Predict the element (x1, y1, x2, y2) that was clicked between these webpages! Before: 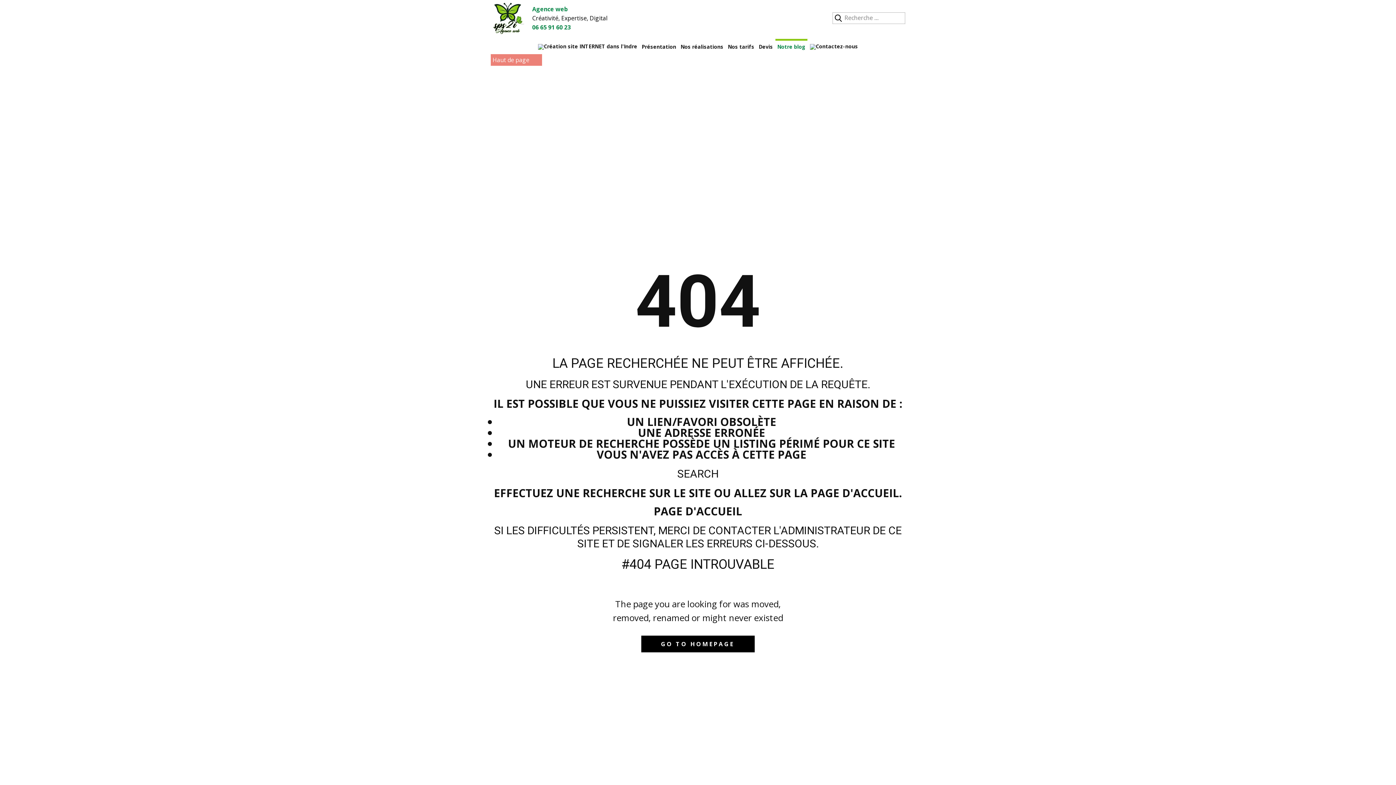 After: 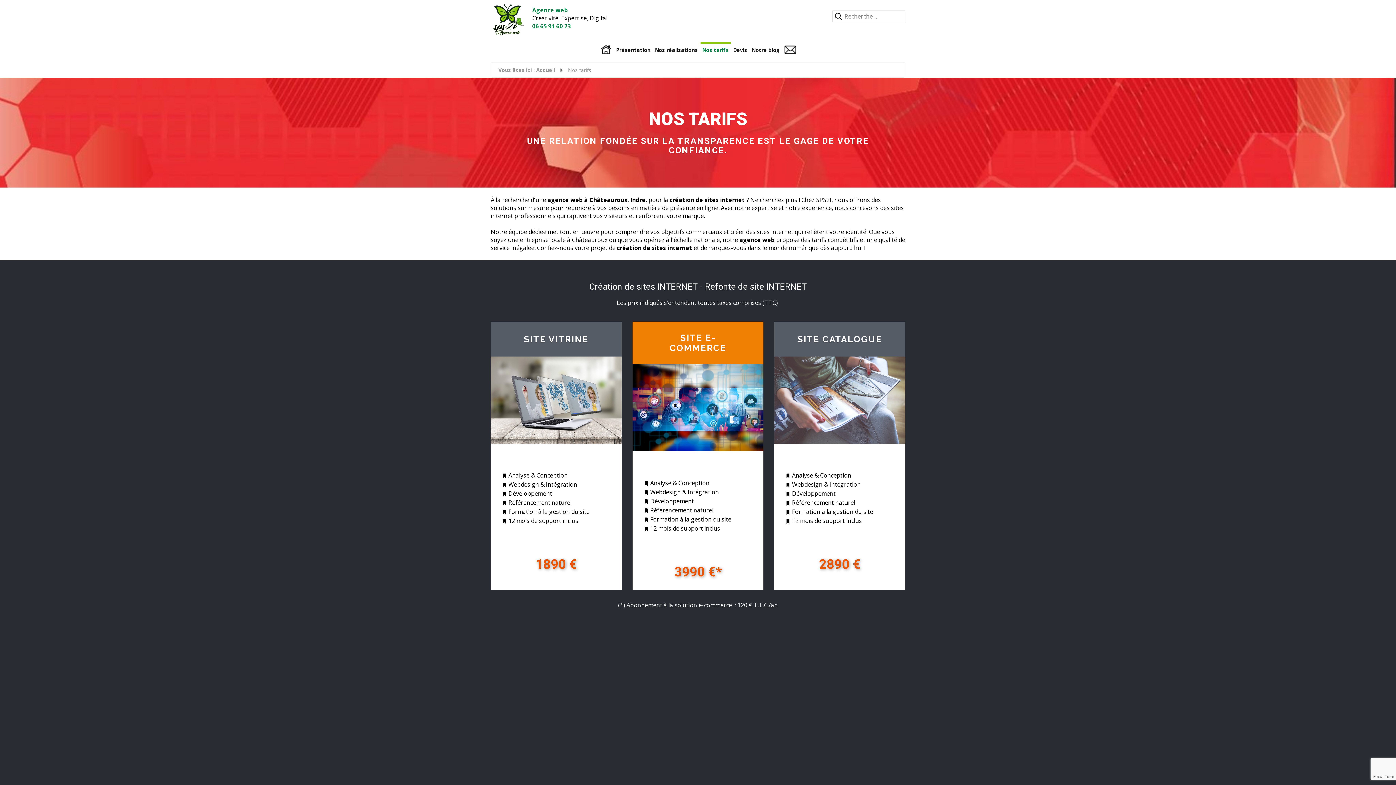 Action: bbox: (726, 38, 756, 53) label: Nos tarifs